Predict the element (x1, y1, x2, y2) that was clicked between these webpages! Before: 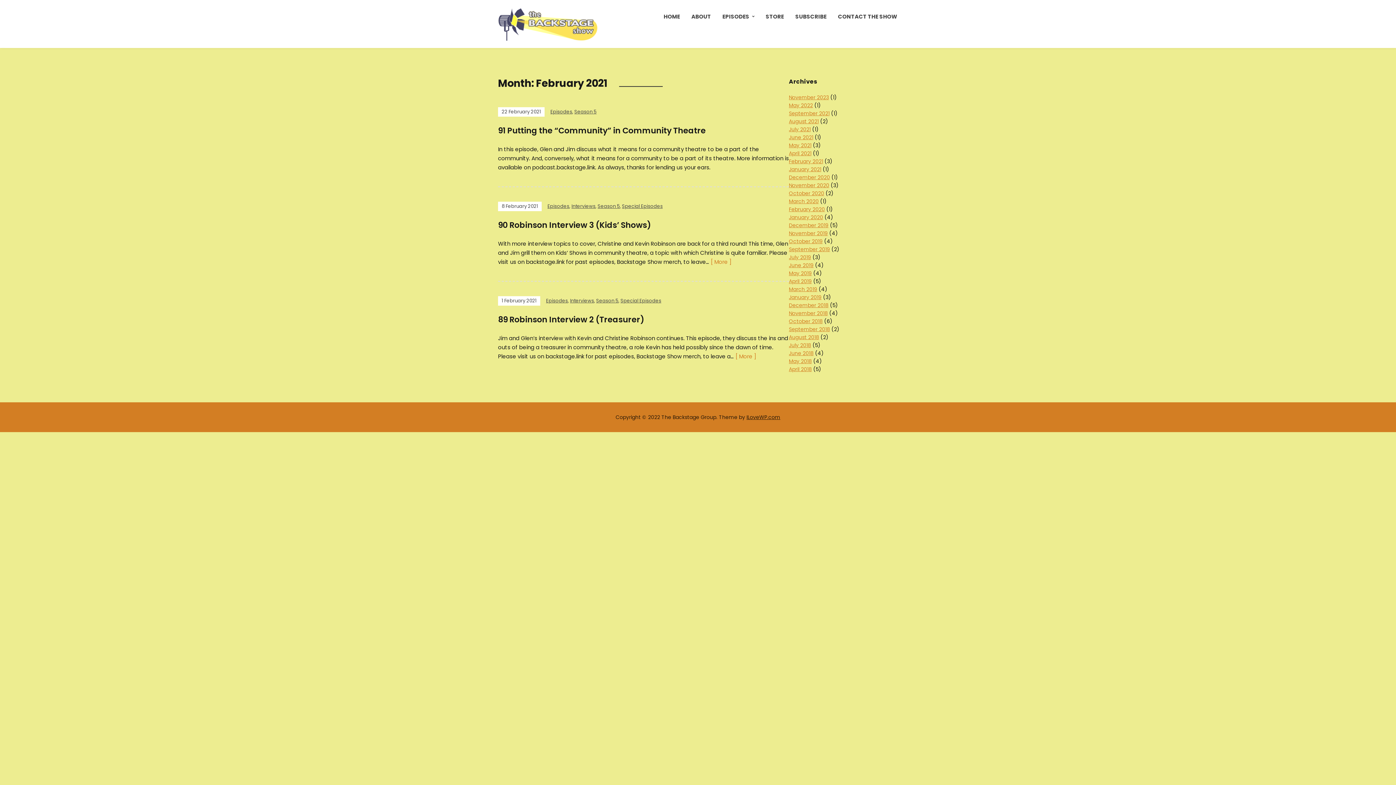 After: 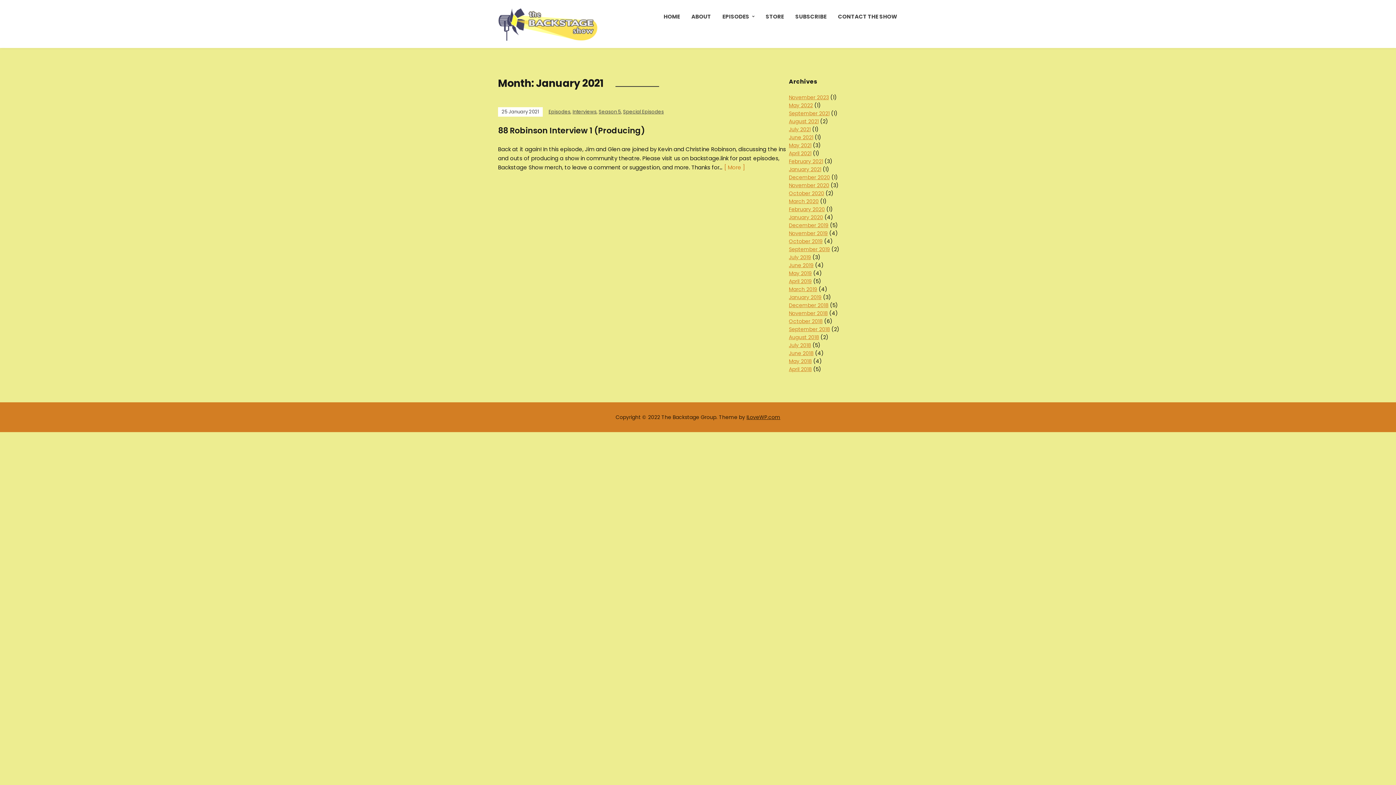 Action: bbox: (789, 165, 821, 172) label: January 2021